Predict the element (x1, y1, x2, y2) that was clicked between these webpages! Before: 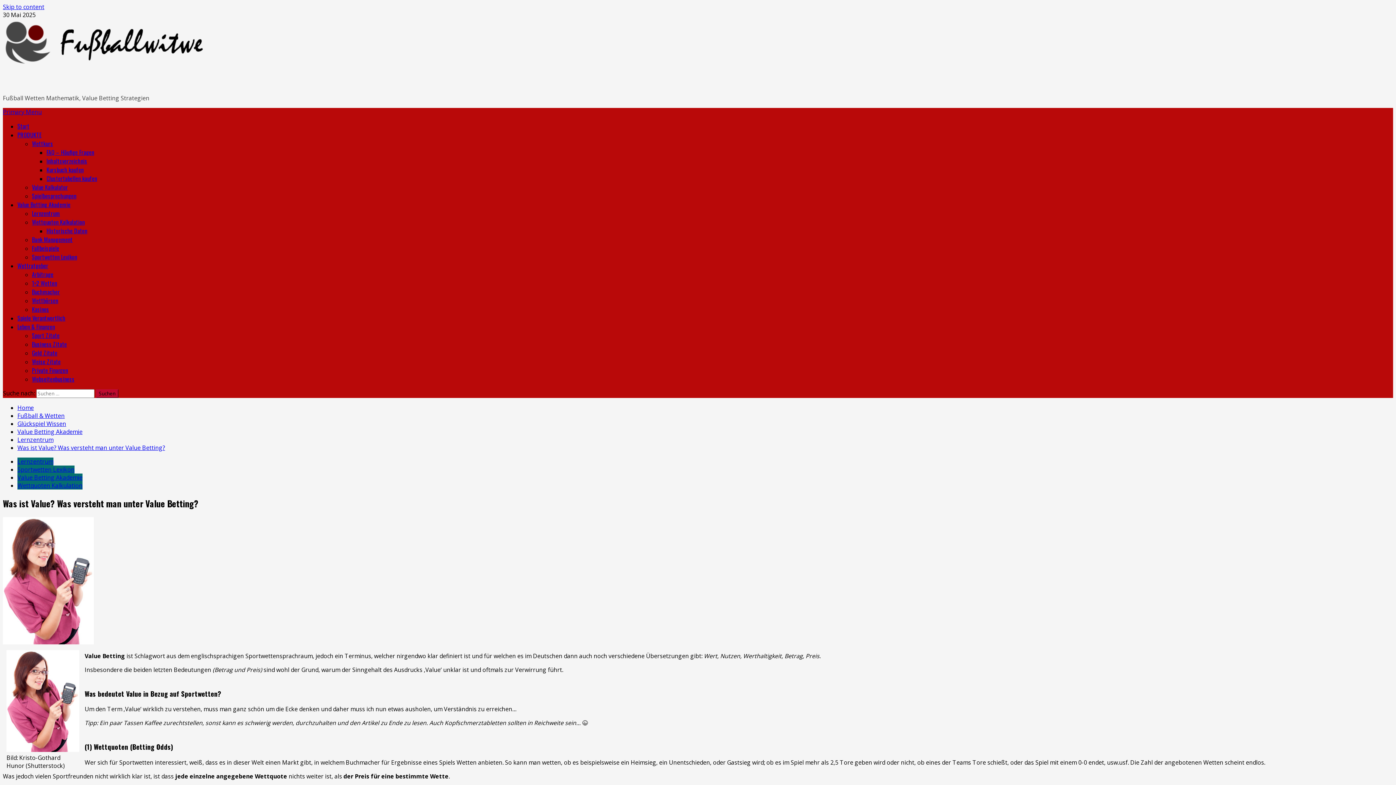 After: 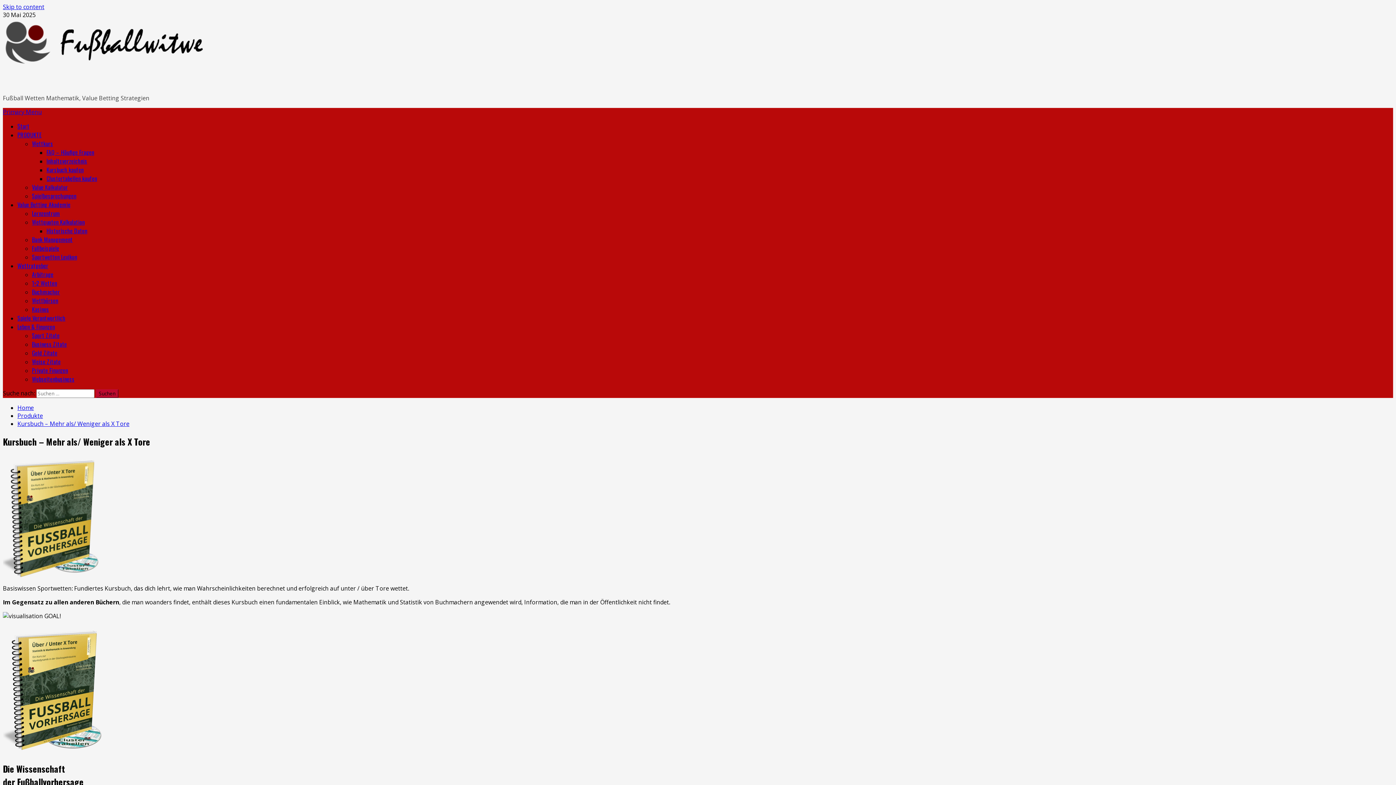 Action: label: Kursbuch kaufen bbox: (46, 165, 83, 174)